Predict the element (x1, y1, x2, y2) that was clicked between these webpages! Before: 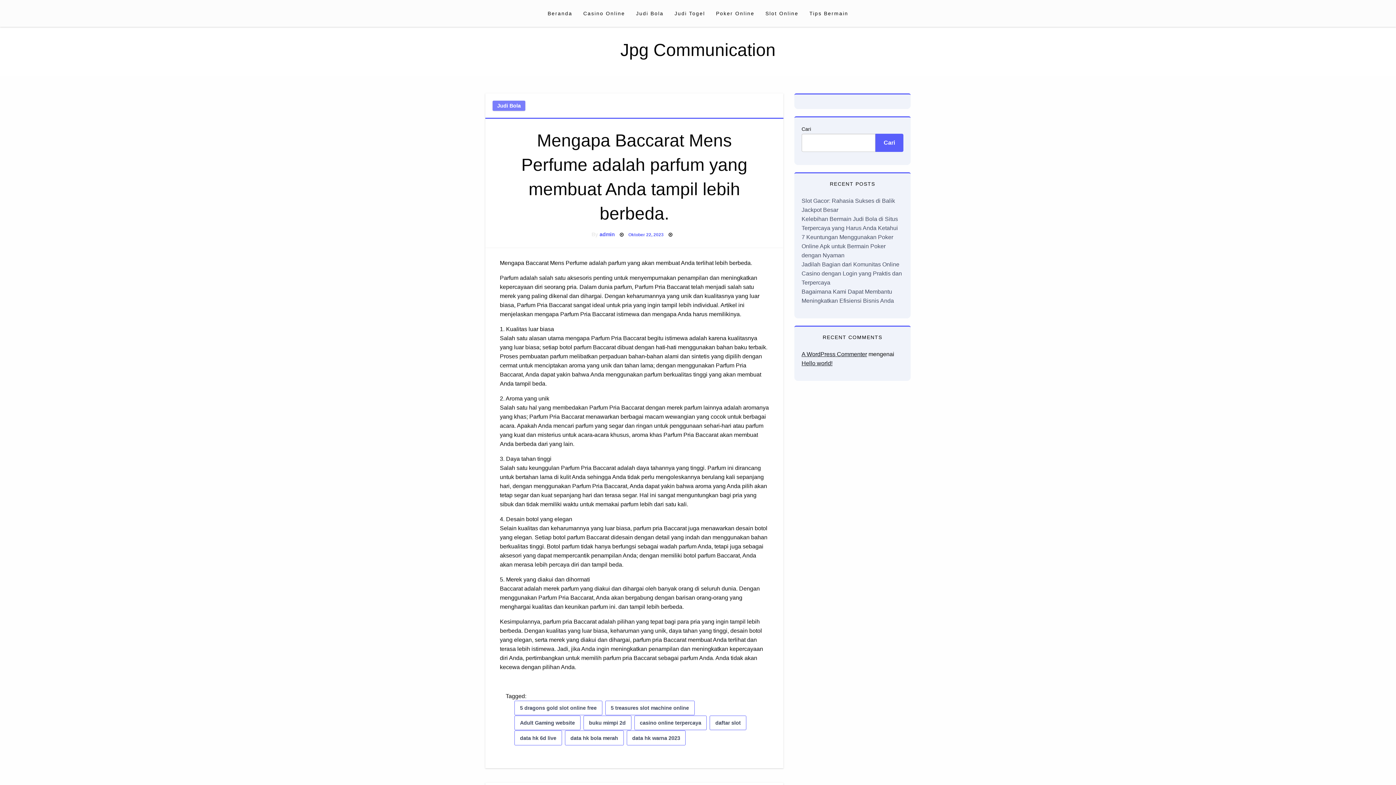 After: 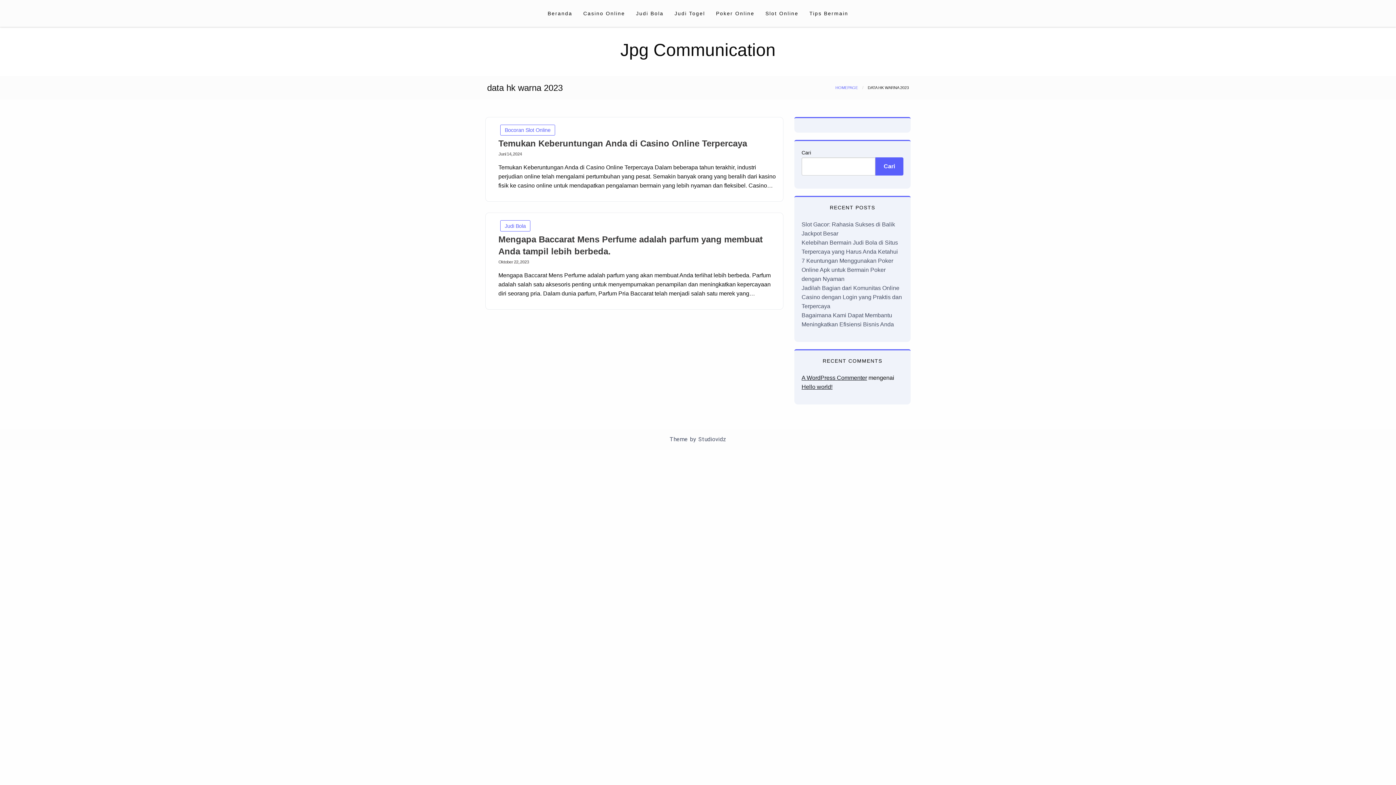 Action: bbox: (626, 731, 685, 745) label: data hk warna 2023